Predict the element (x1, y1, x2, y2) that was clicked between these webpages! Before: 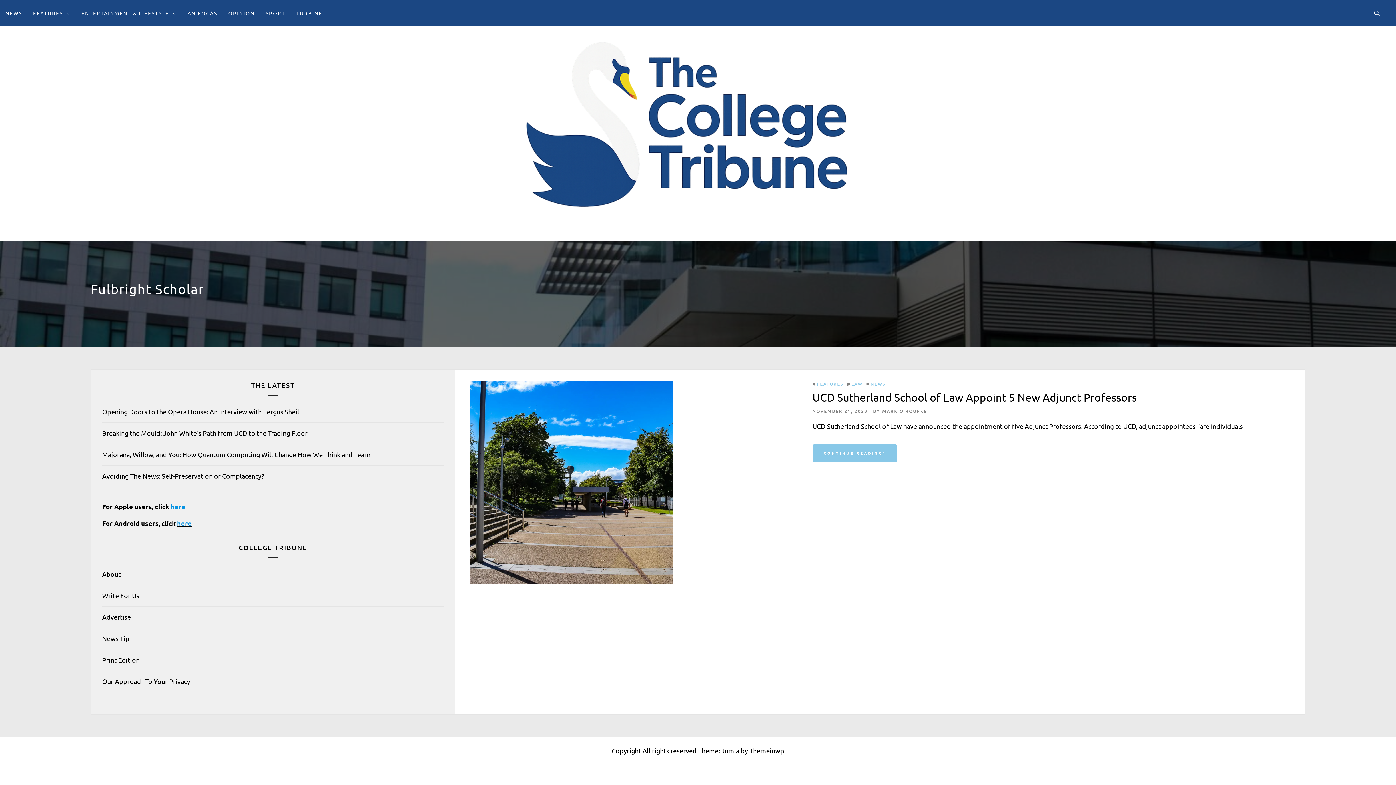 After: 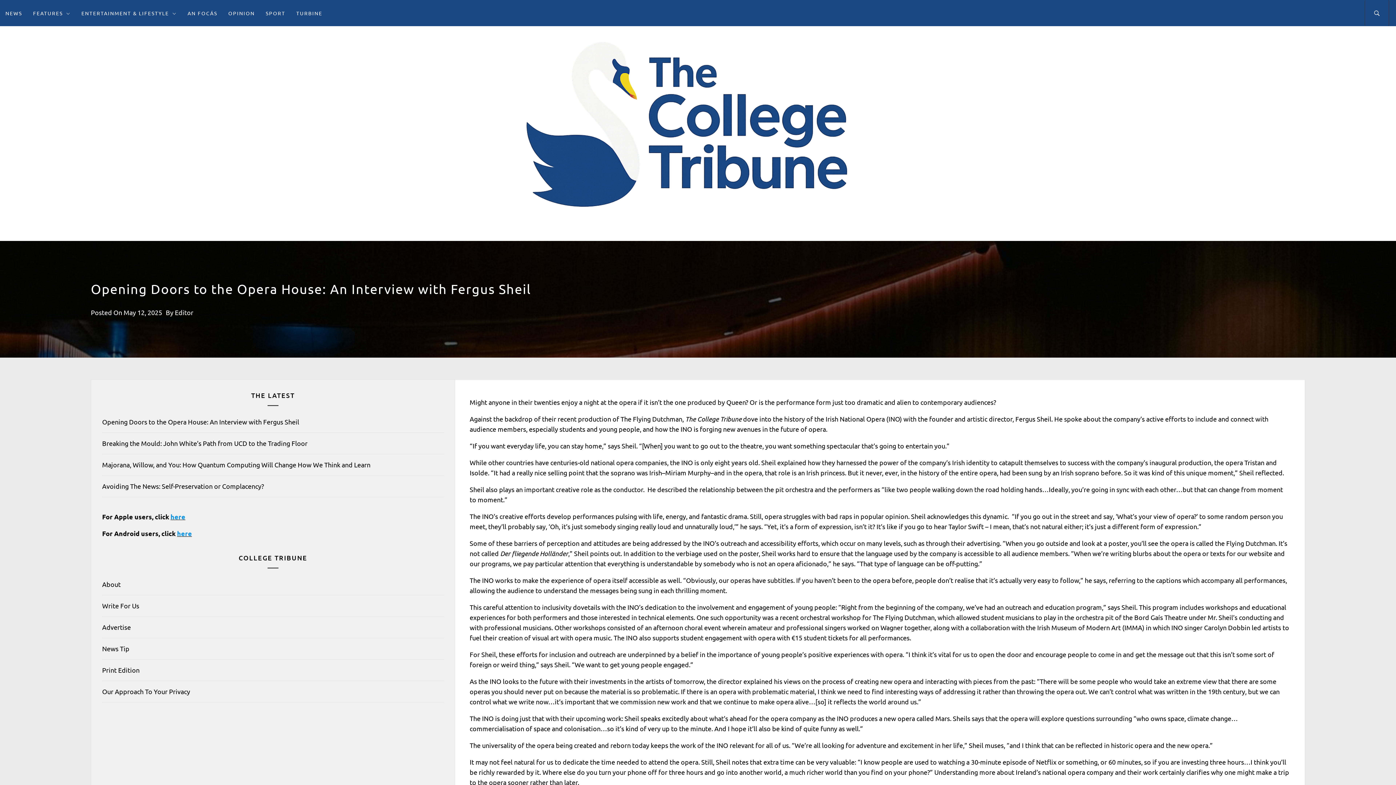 Action: bbox: (102, 408, 299, 415) label: Opening Doors to the Opera House: An Interview with Fergus Sheil